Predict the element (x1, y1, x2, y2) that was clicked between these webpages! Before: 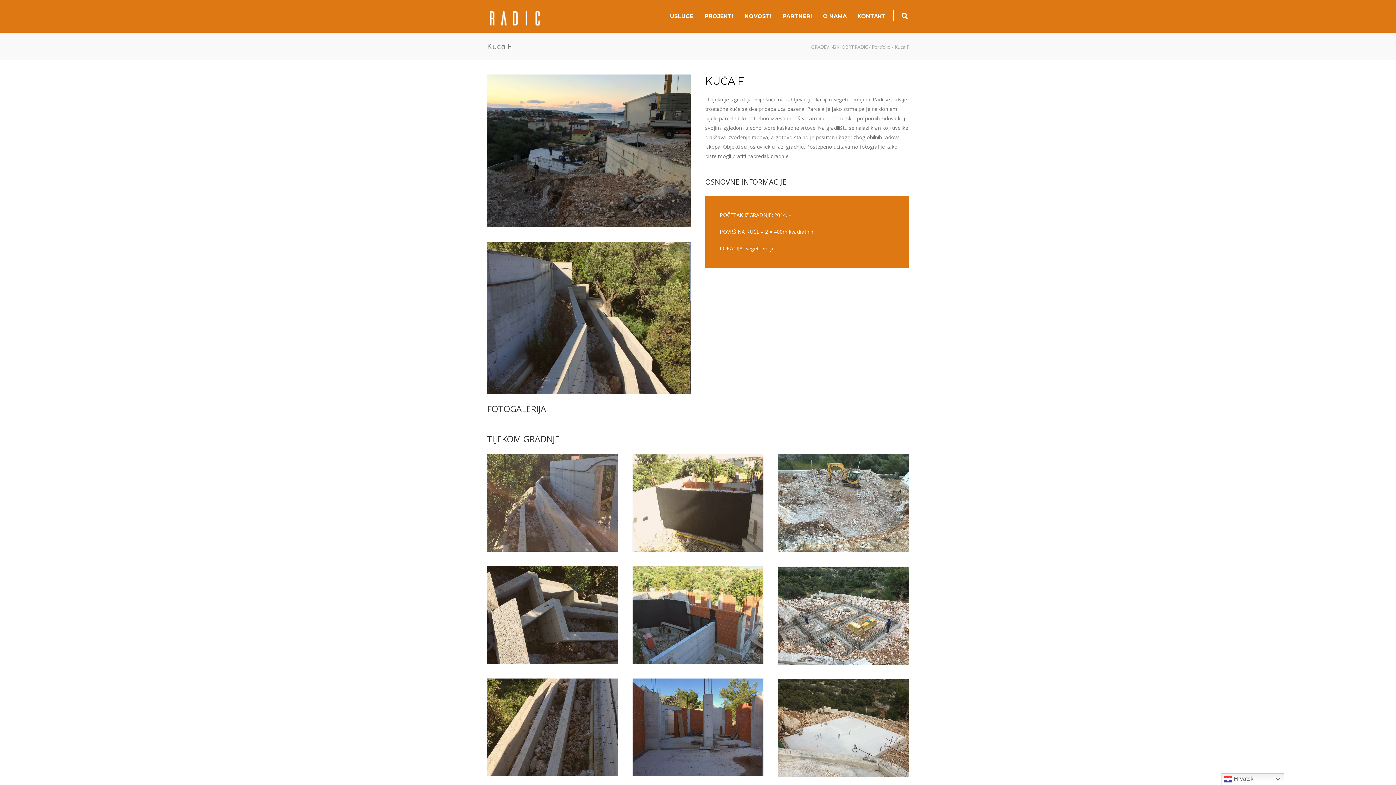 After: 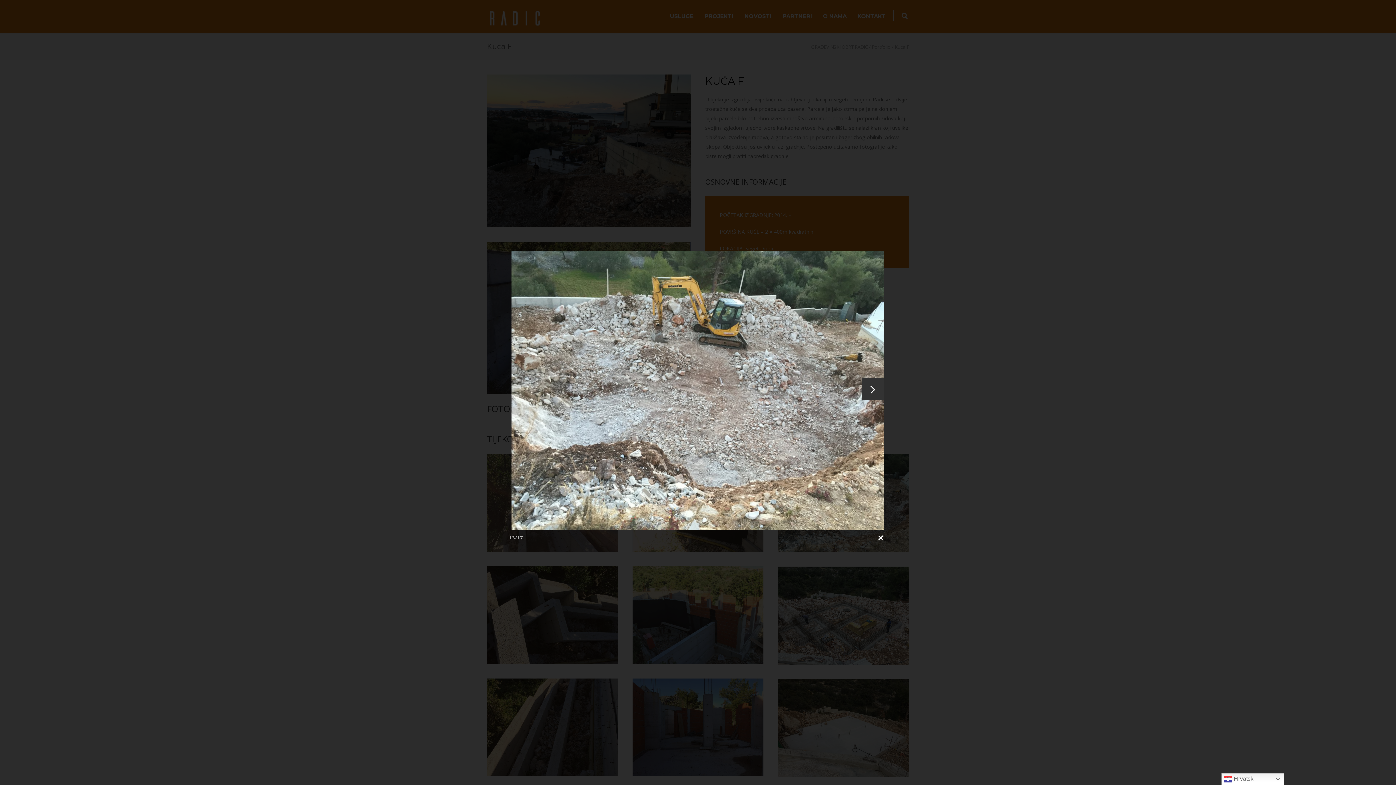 Action: bbox: (778, 499, 909, 506)